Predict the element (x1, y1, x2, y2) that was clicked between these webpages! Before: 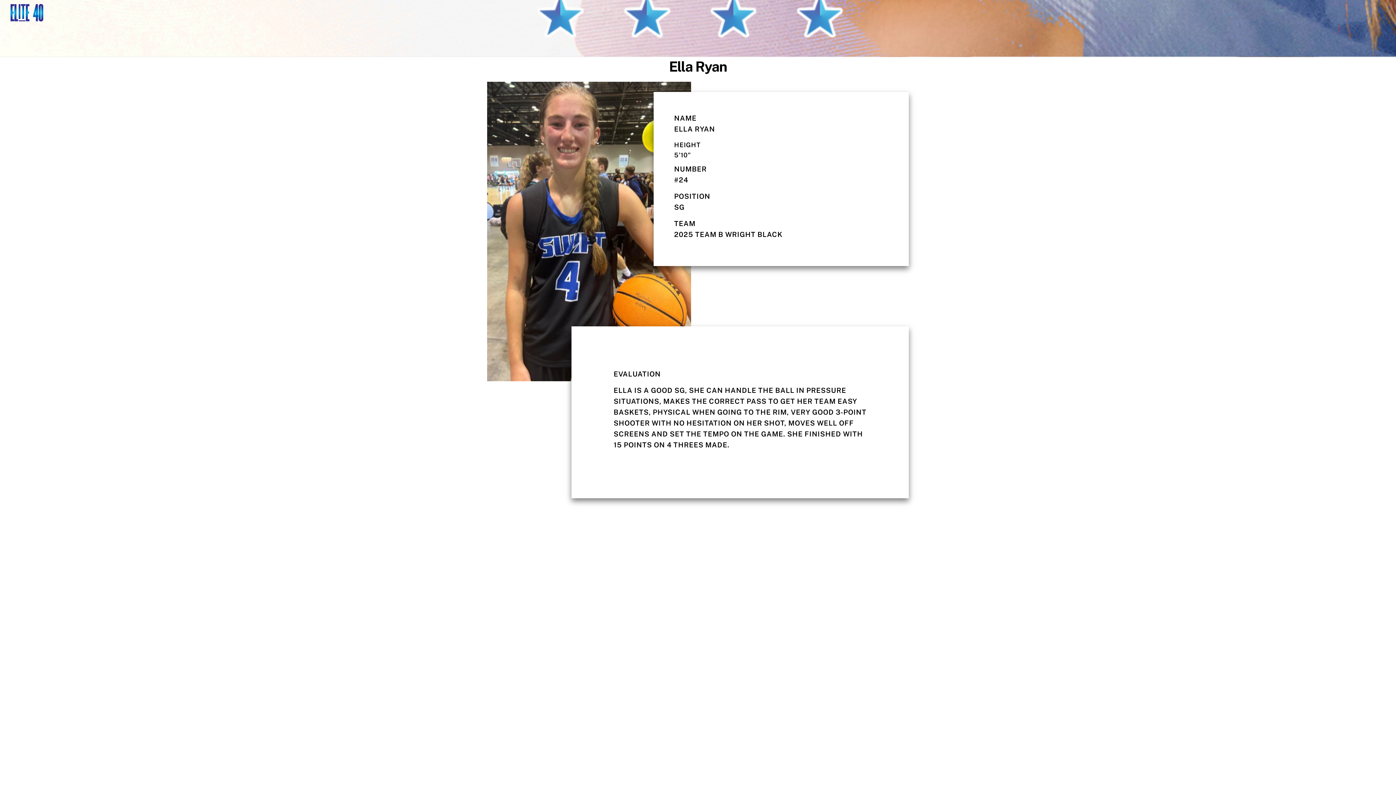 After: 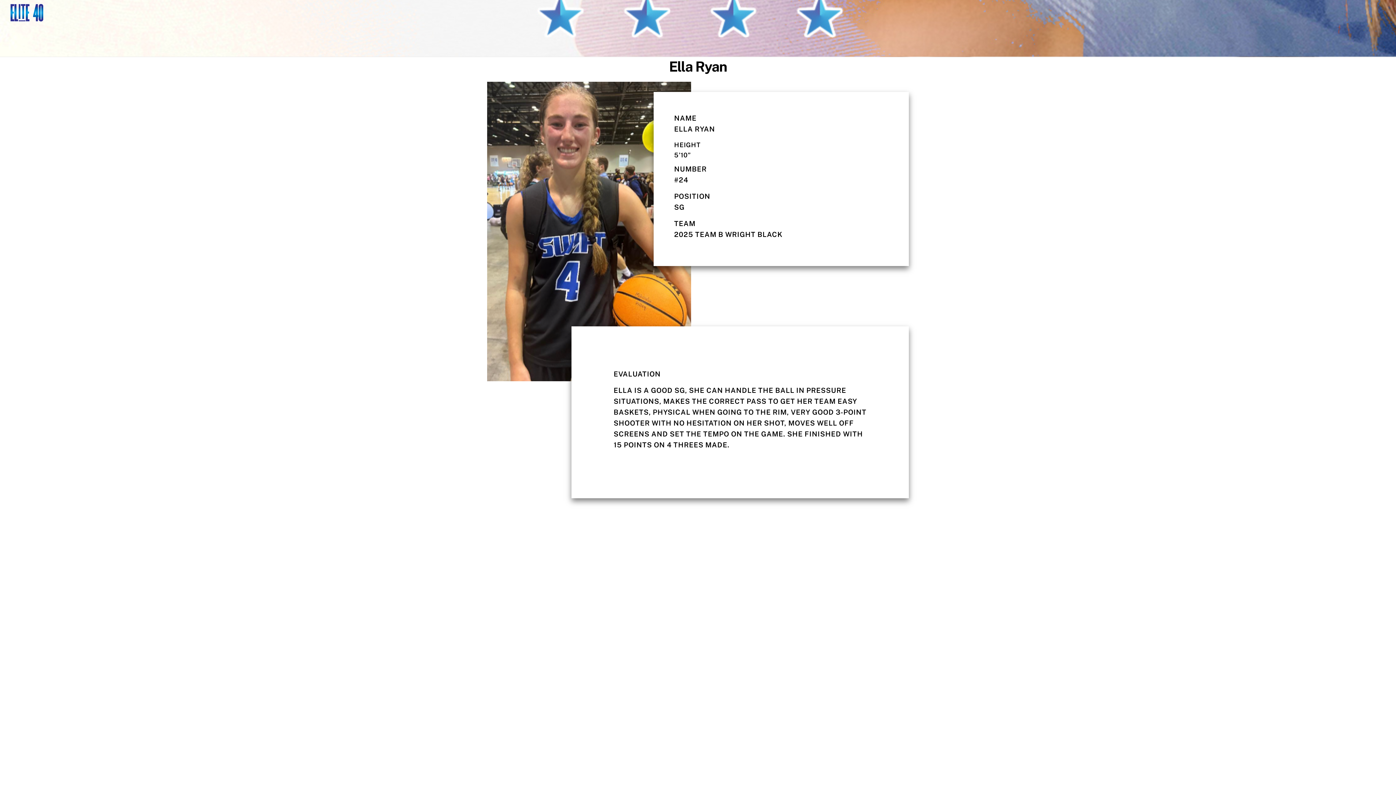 Action: label: Ella Ryan bbox: (669, 58, 727, 74)